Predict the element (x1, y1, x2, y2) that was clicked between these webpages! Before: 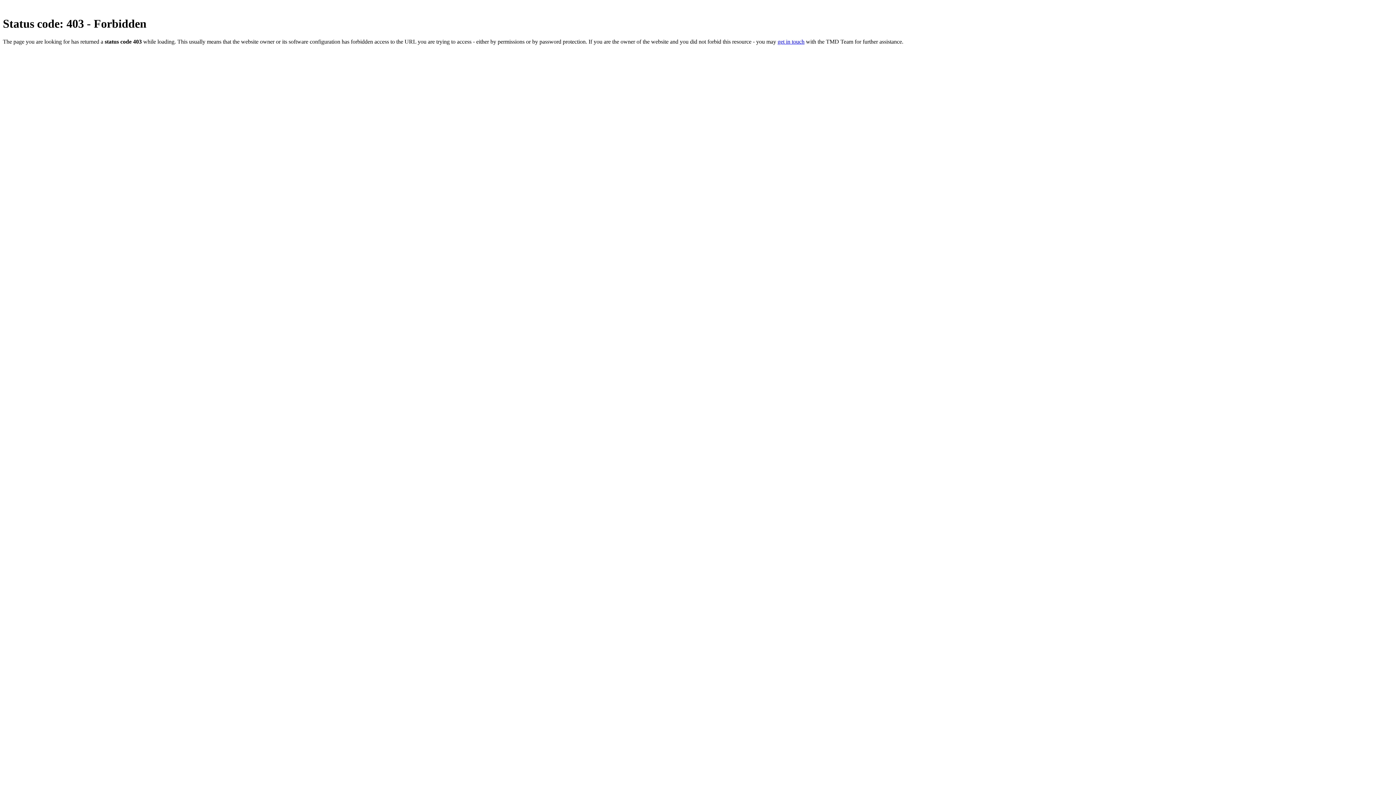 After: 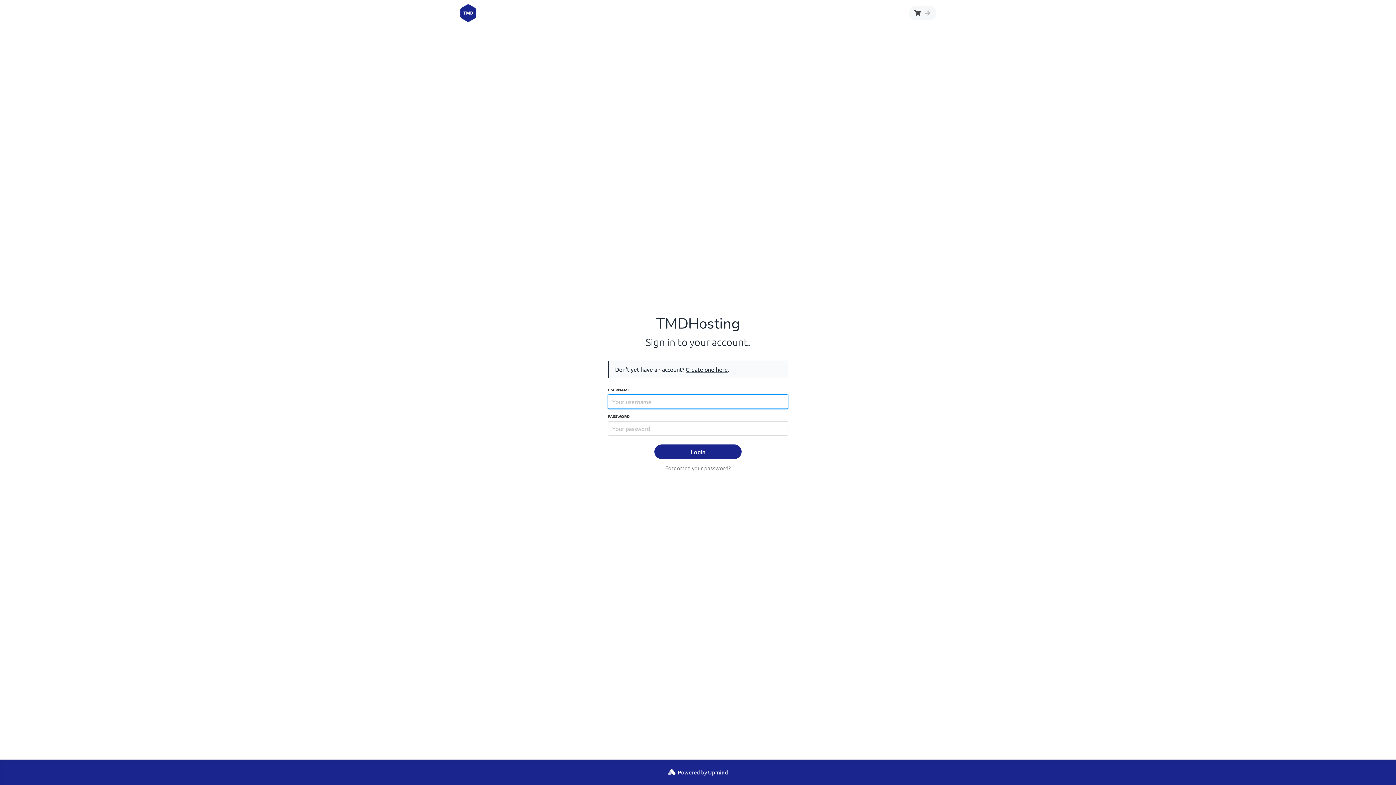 Action: label: get in touch bbox: (777, 38, 804, 44)